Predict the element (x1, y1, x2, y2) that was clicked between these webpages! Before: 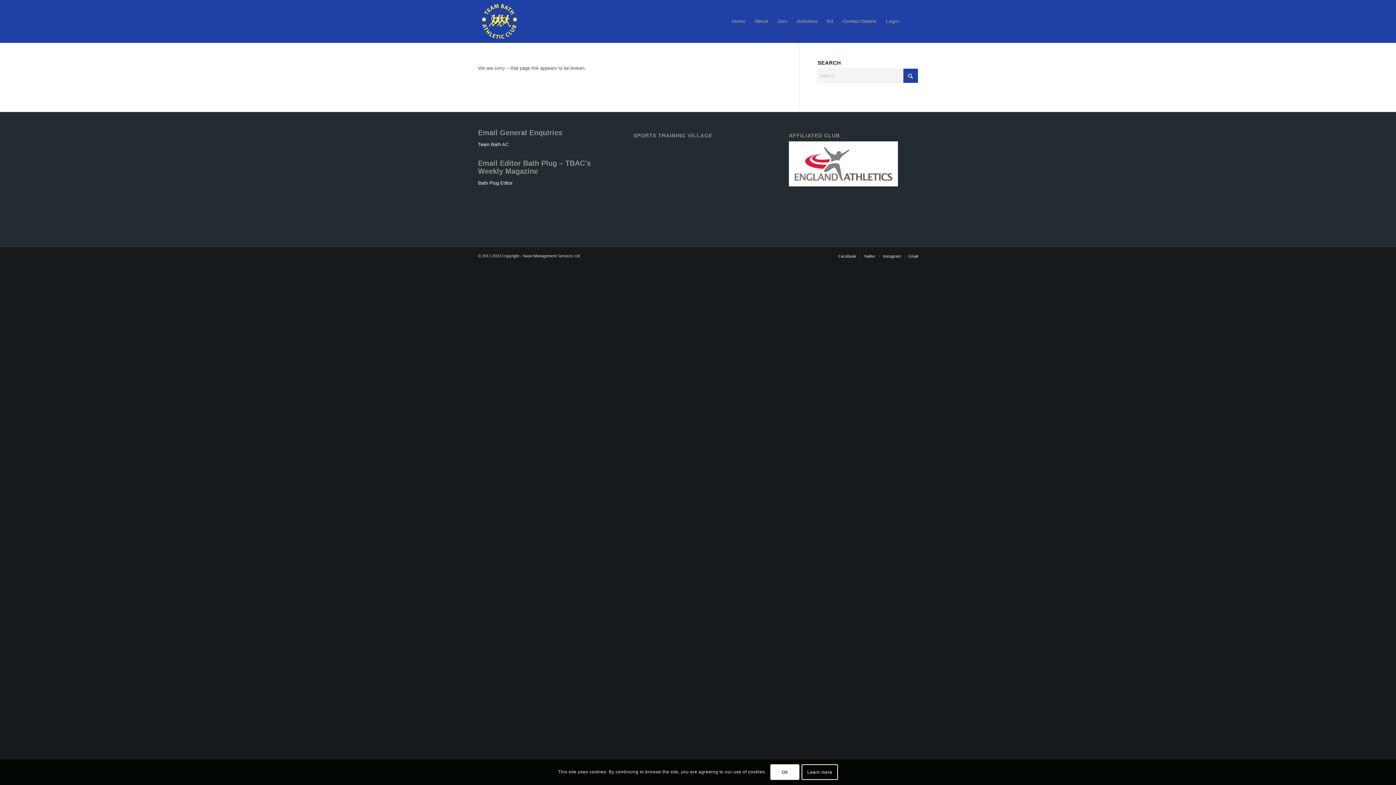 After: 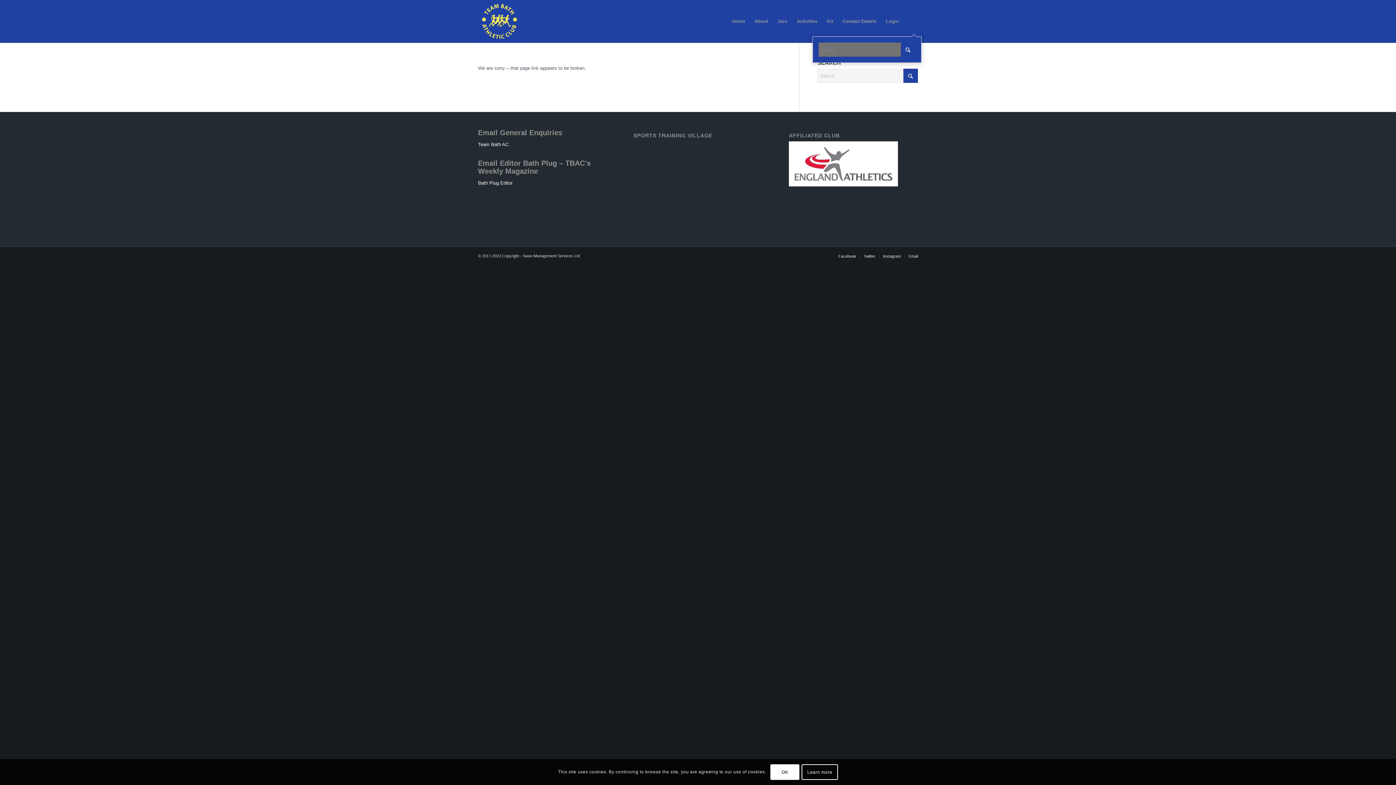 Action: bbox: (903, 0, 918, 42) label: Search